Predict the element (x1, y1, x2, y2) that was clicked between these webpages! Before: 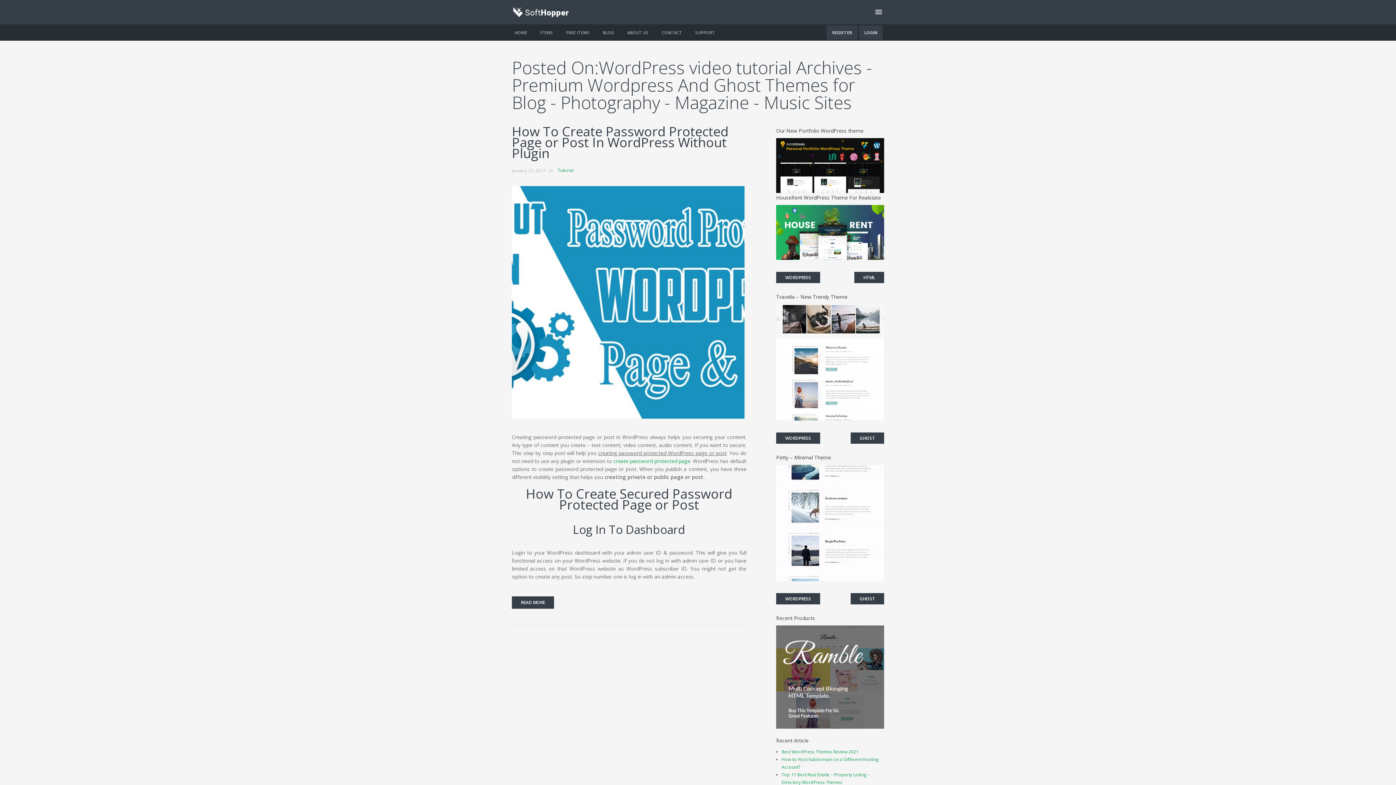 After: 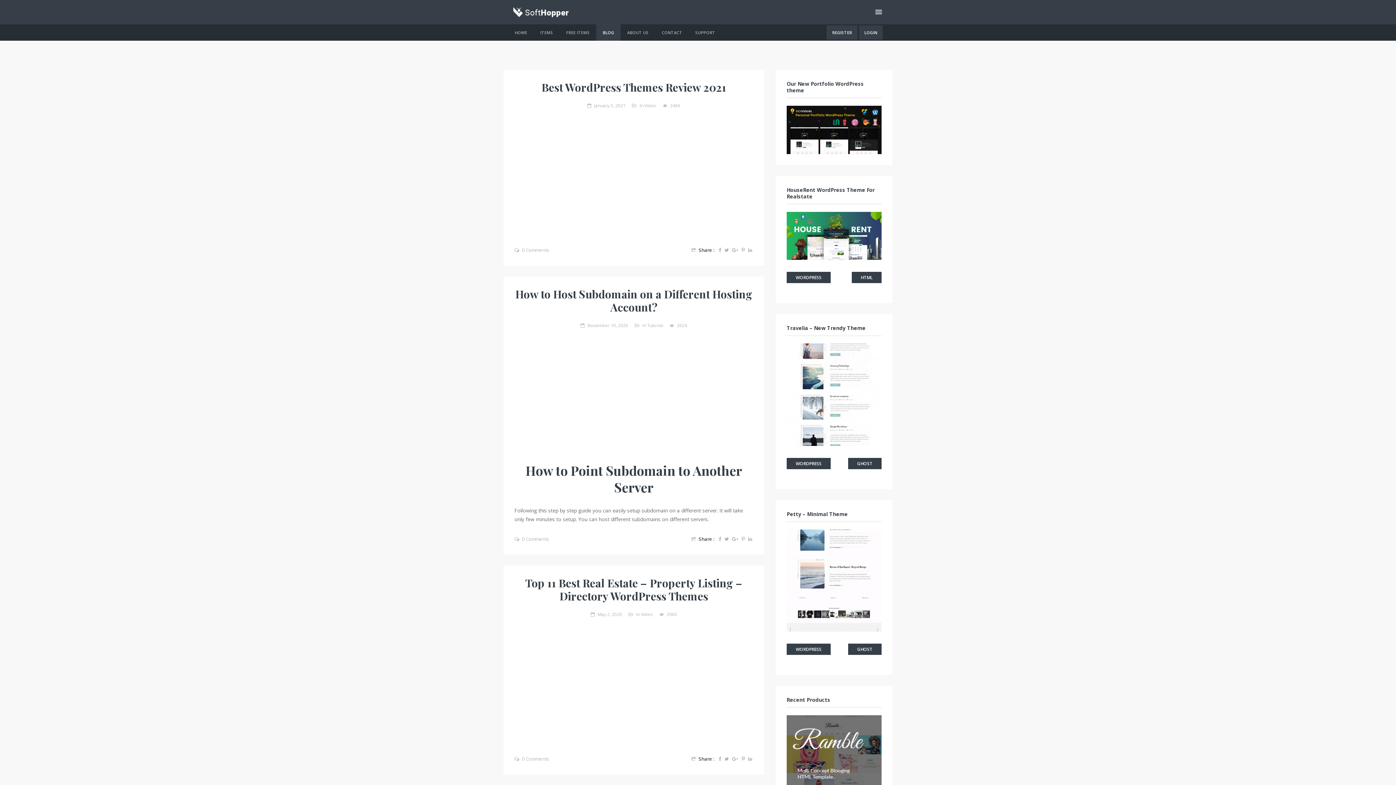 Action: label: BLOG bbox: (596, 24, 620, 40)